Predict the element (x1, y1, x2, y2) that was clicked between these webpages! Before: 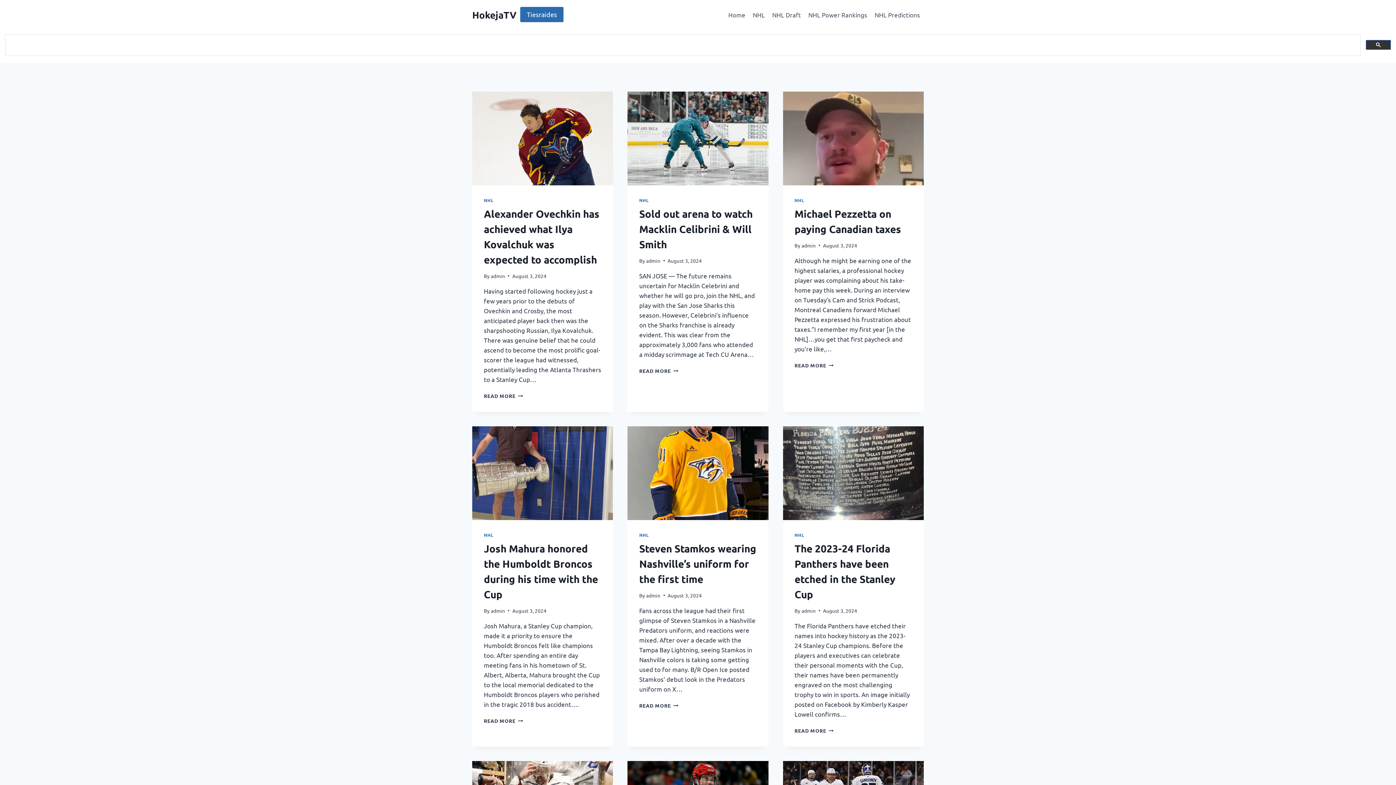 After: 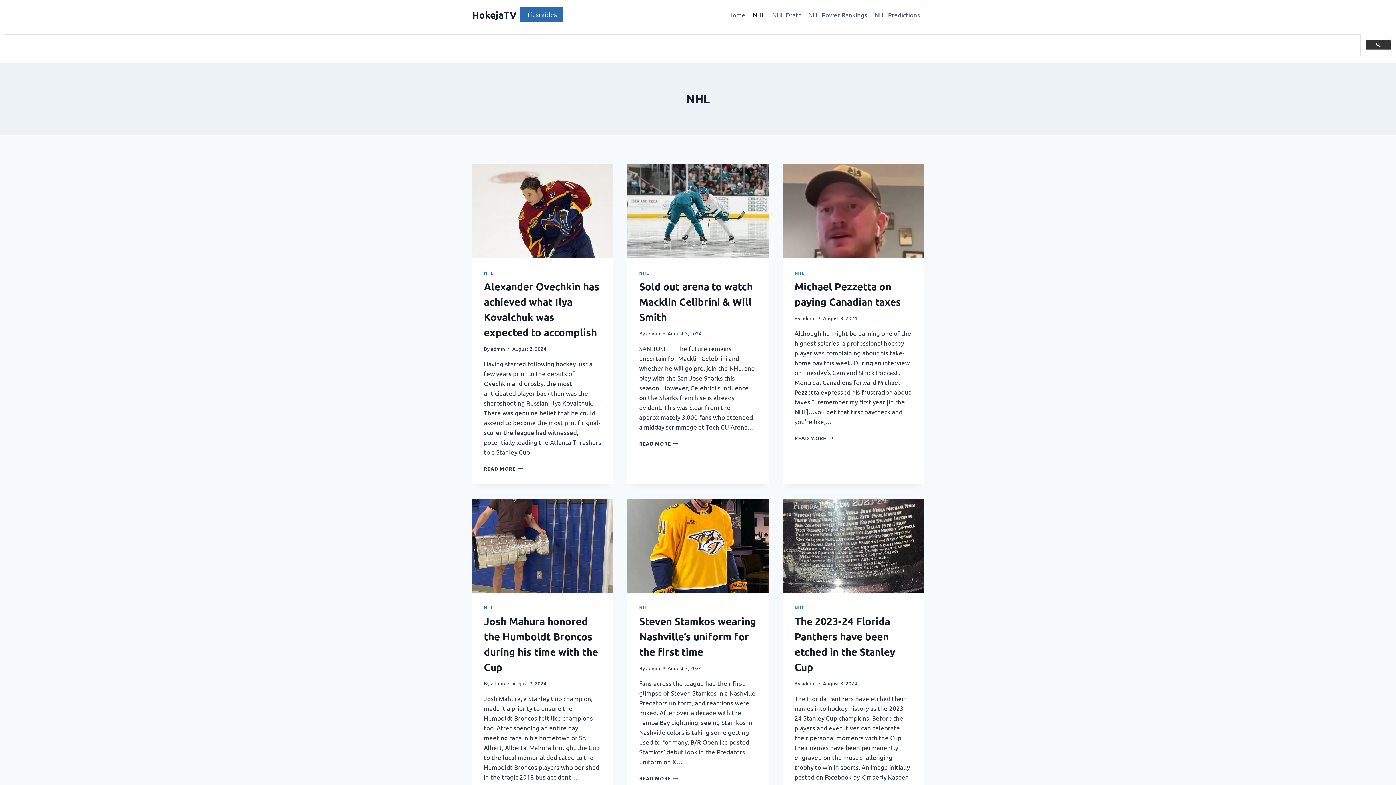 Action: label: NHL bbox: (484, 197, 493, 203)